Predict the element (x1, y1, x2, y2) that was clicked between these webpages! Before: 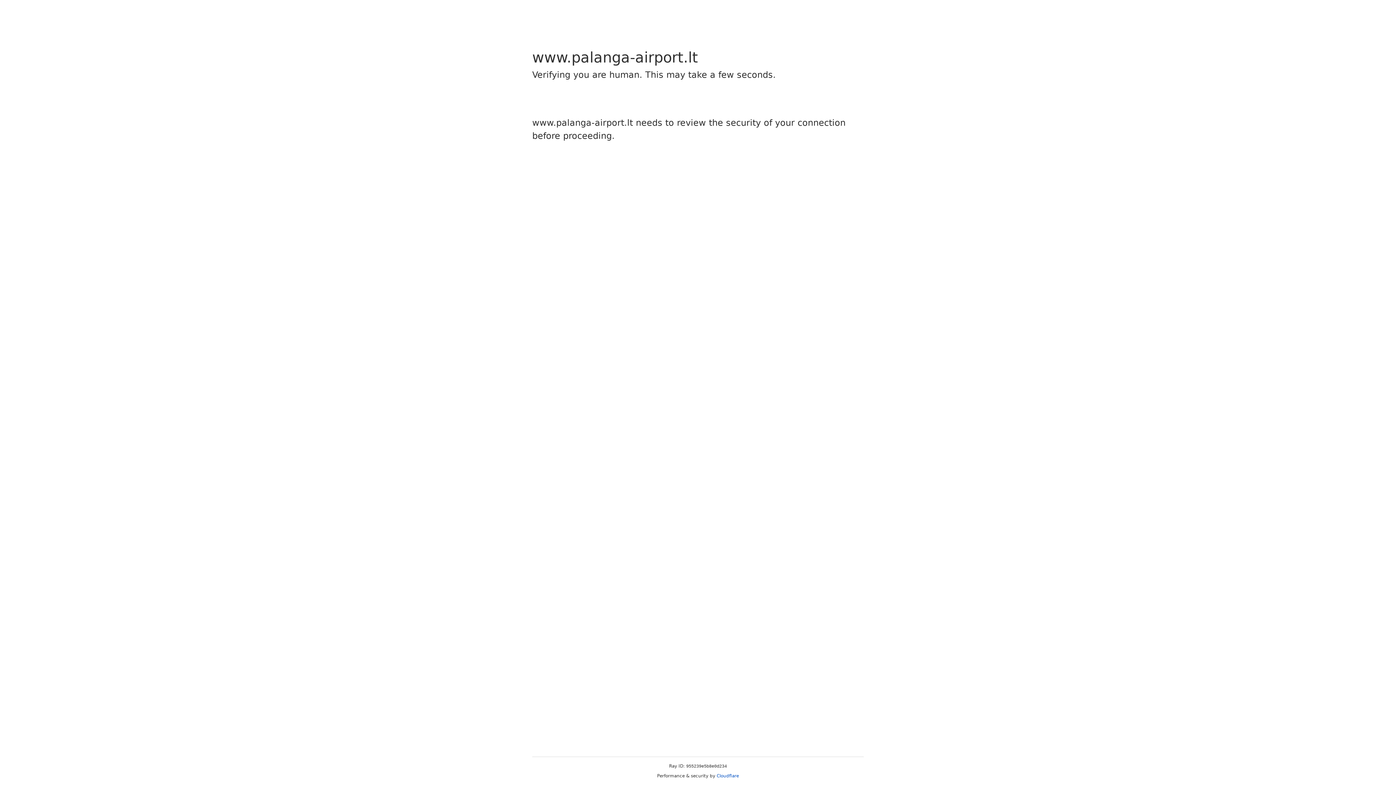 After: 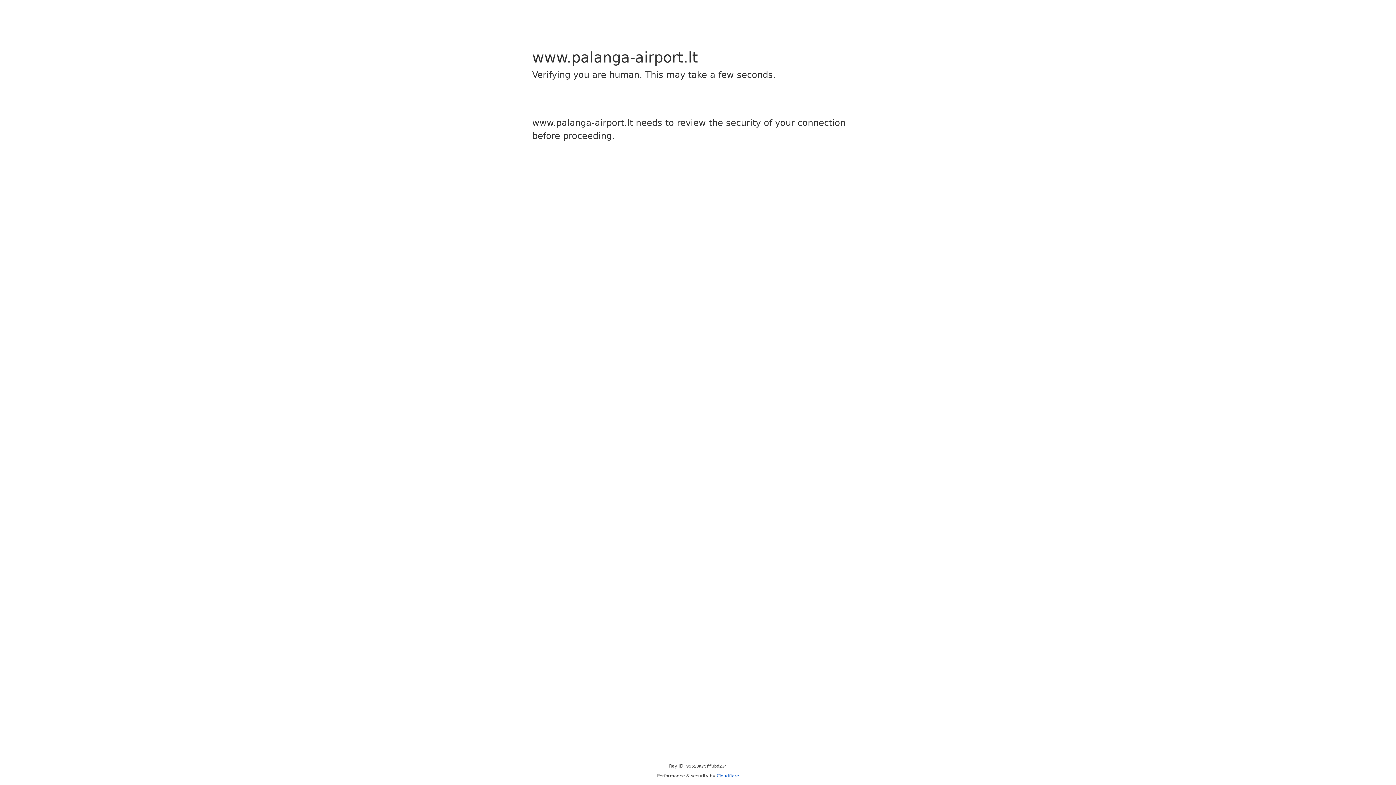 Action: label: Cloudflare bbox: (716, 773, 739, 778)